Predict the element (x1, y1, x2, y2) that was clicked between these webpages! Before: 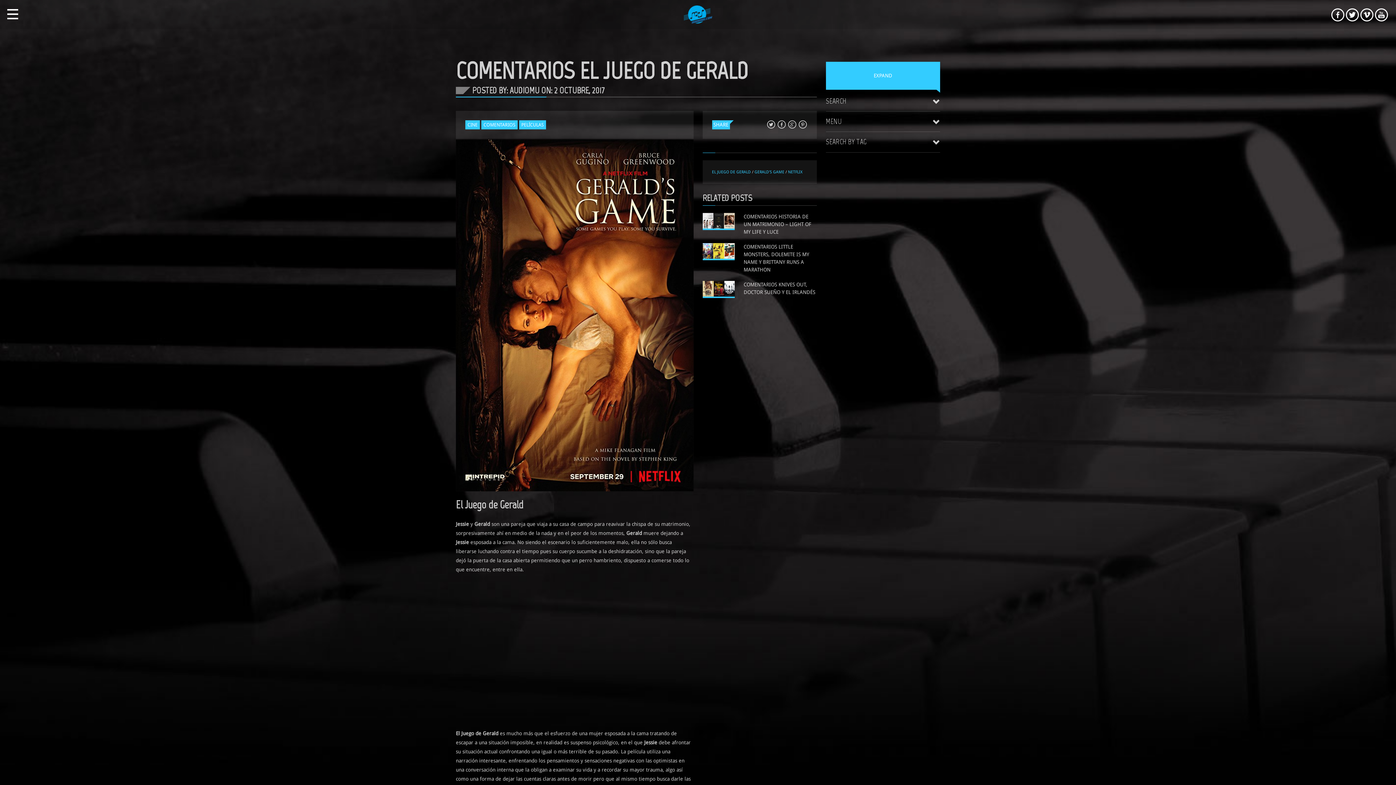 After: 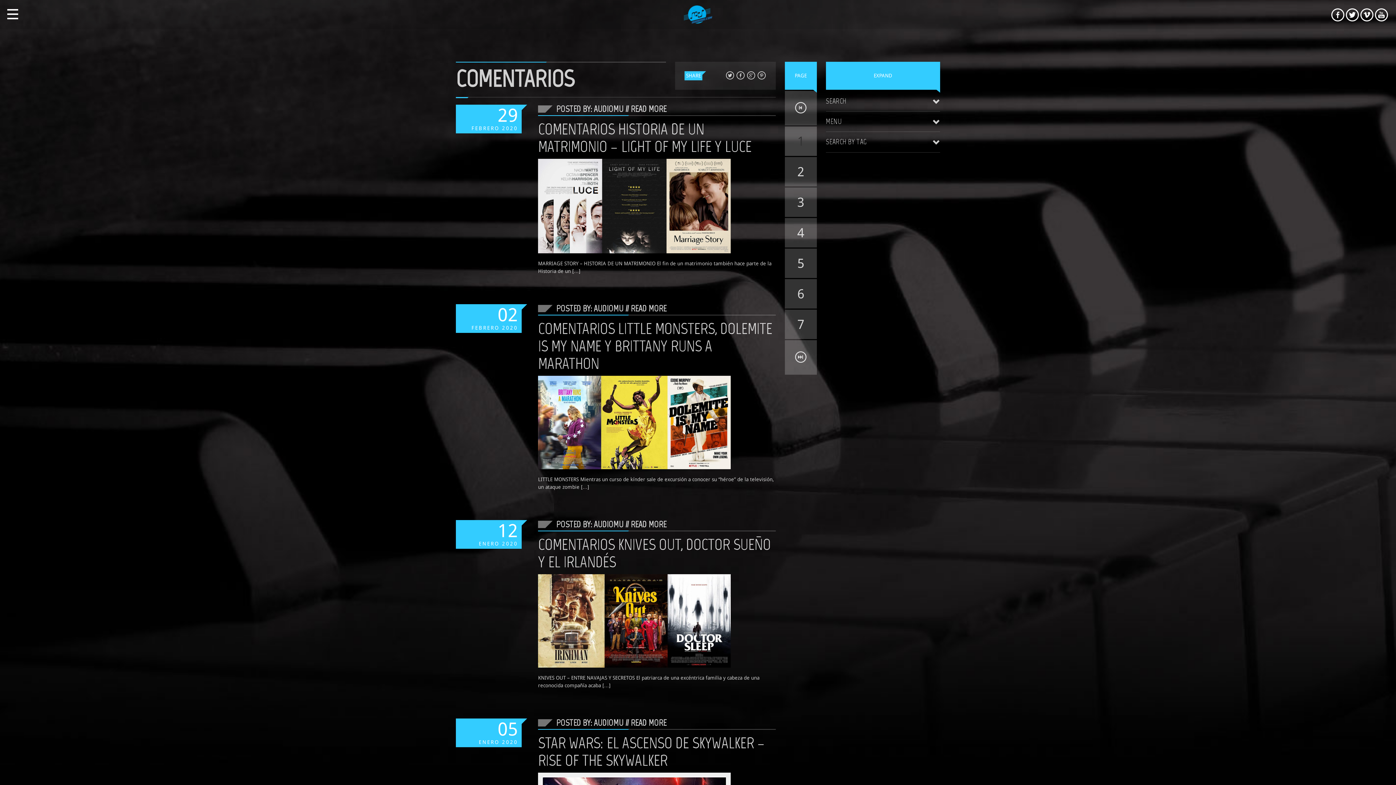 Action: bbox: (481, 120, 517, 129) label: COMENTARIOS